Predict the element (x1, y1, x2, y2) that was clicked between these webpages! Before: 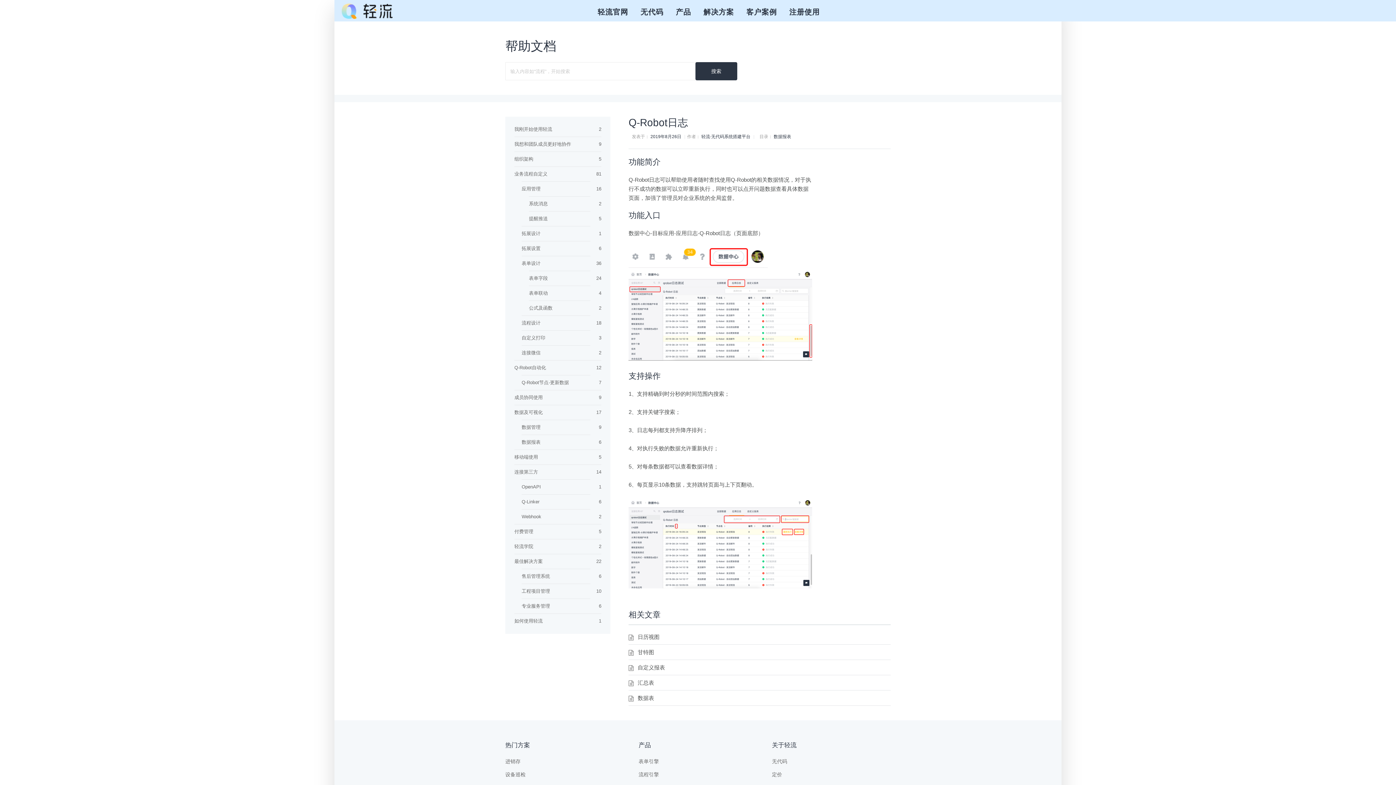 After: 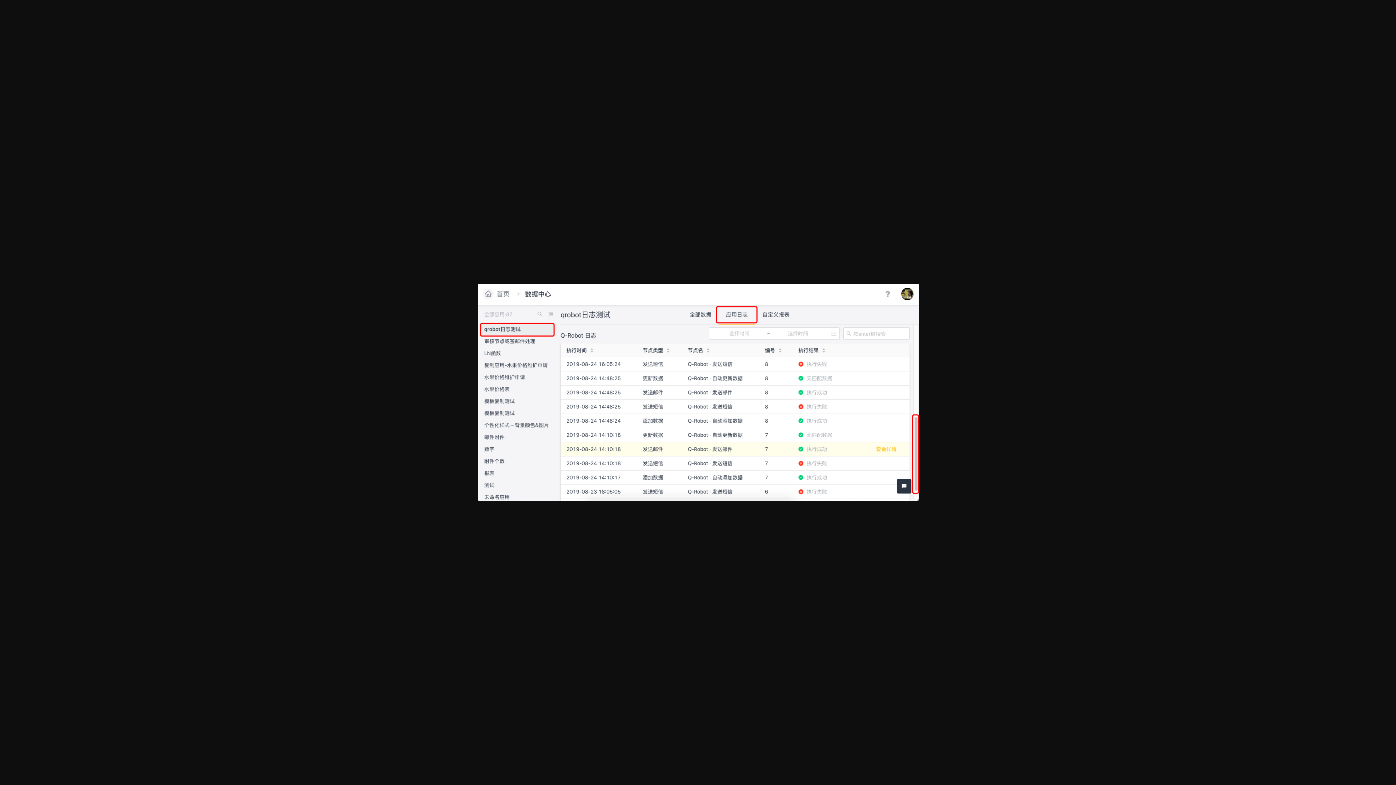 Action: bbox: (628, 355, 812, 361)